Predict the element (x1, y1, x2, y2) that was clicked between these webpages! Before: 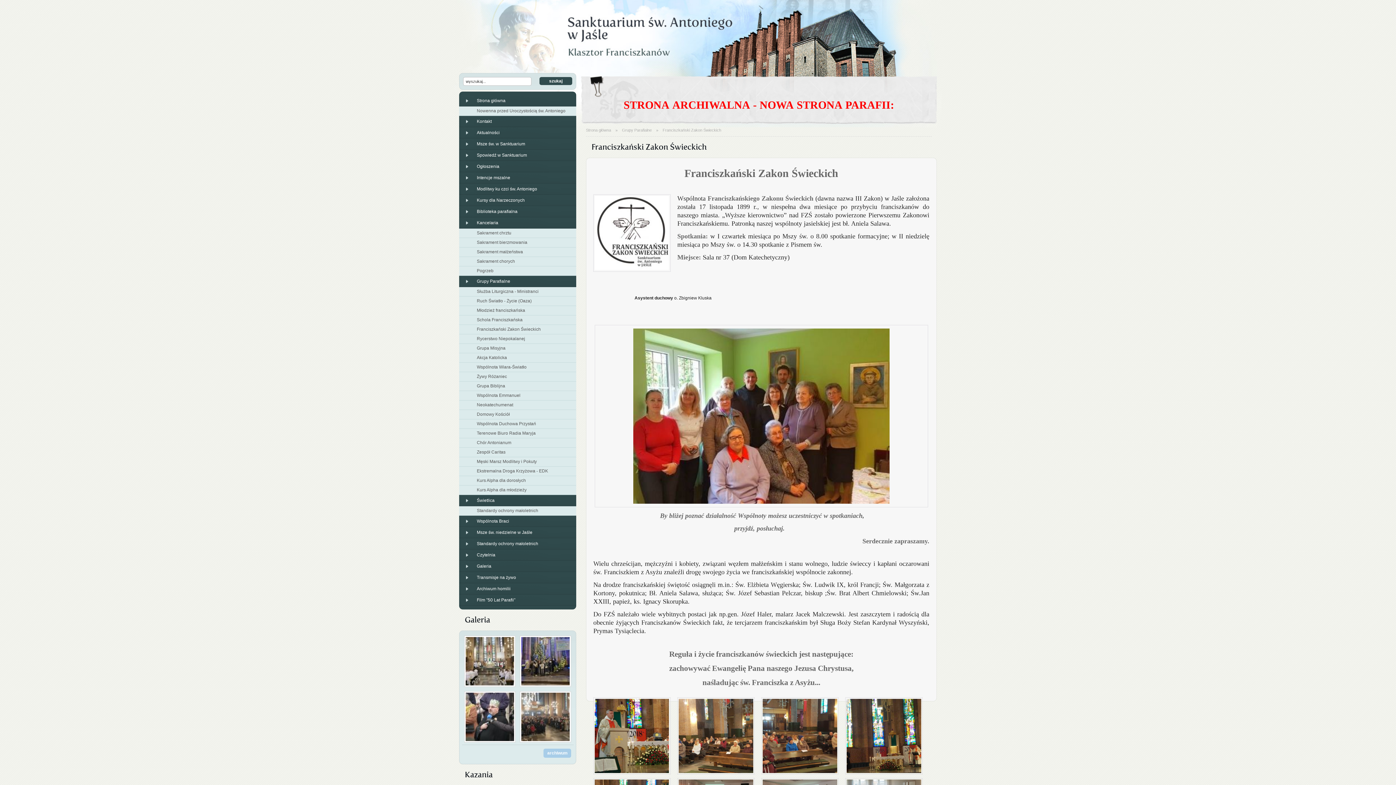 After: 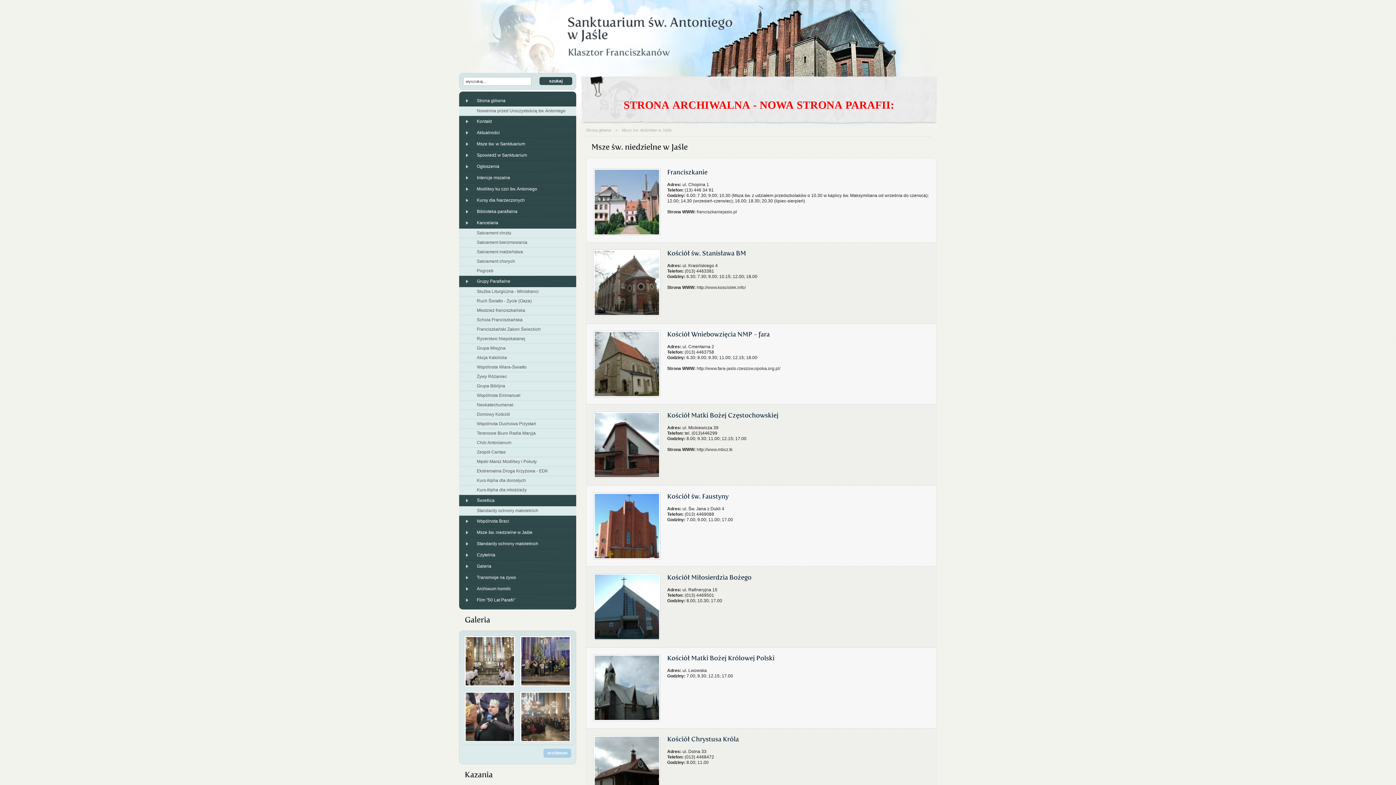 Action: label: Msze św. niedzielne w Jaśle bbox: (459, 527, 576, 538)